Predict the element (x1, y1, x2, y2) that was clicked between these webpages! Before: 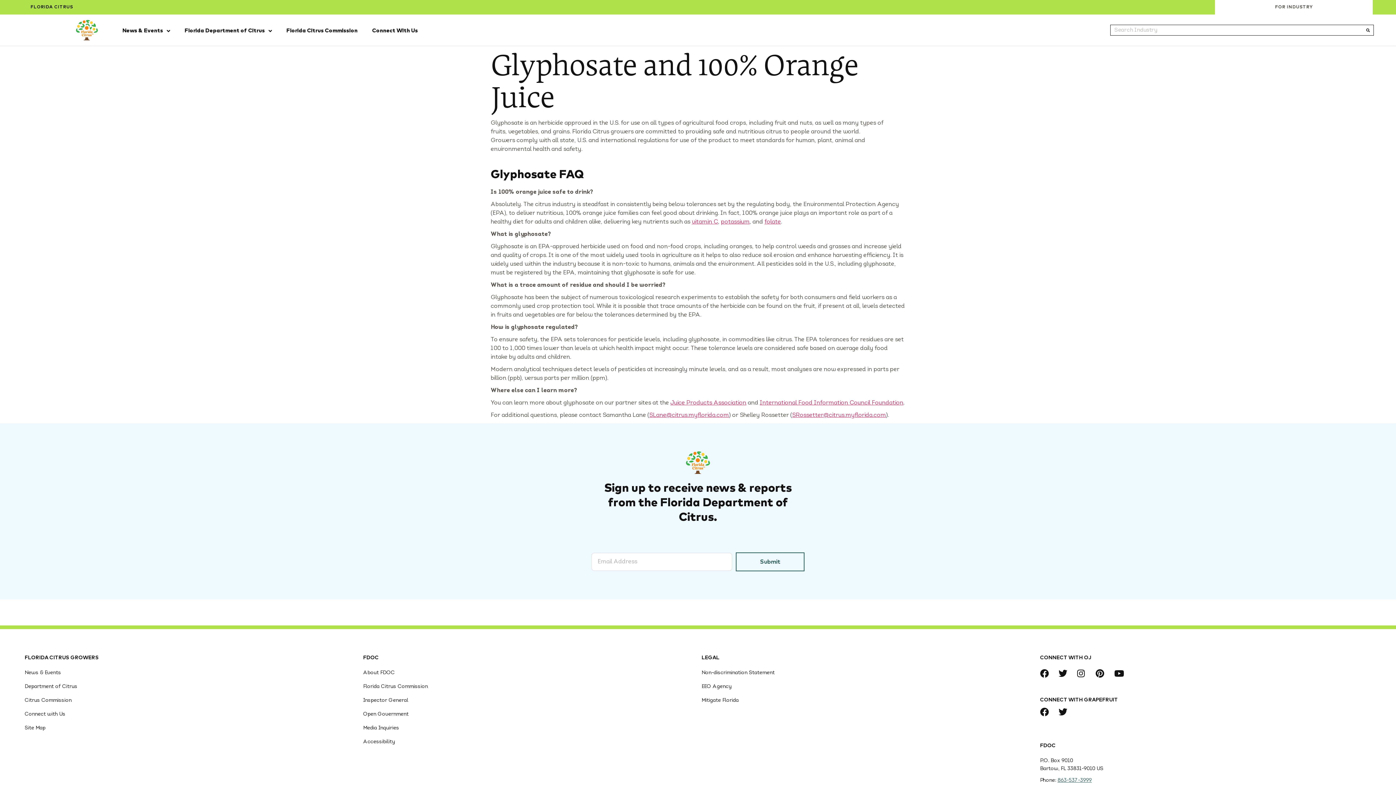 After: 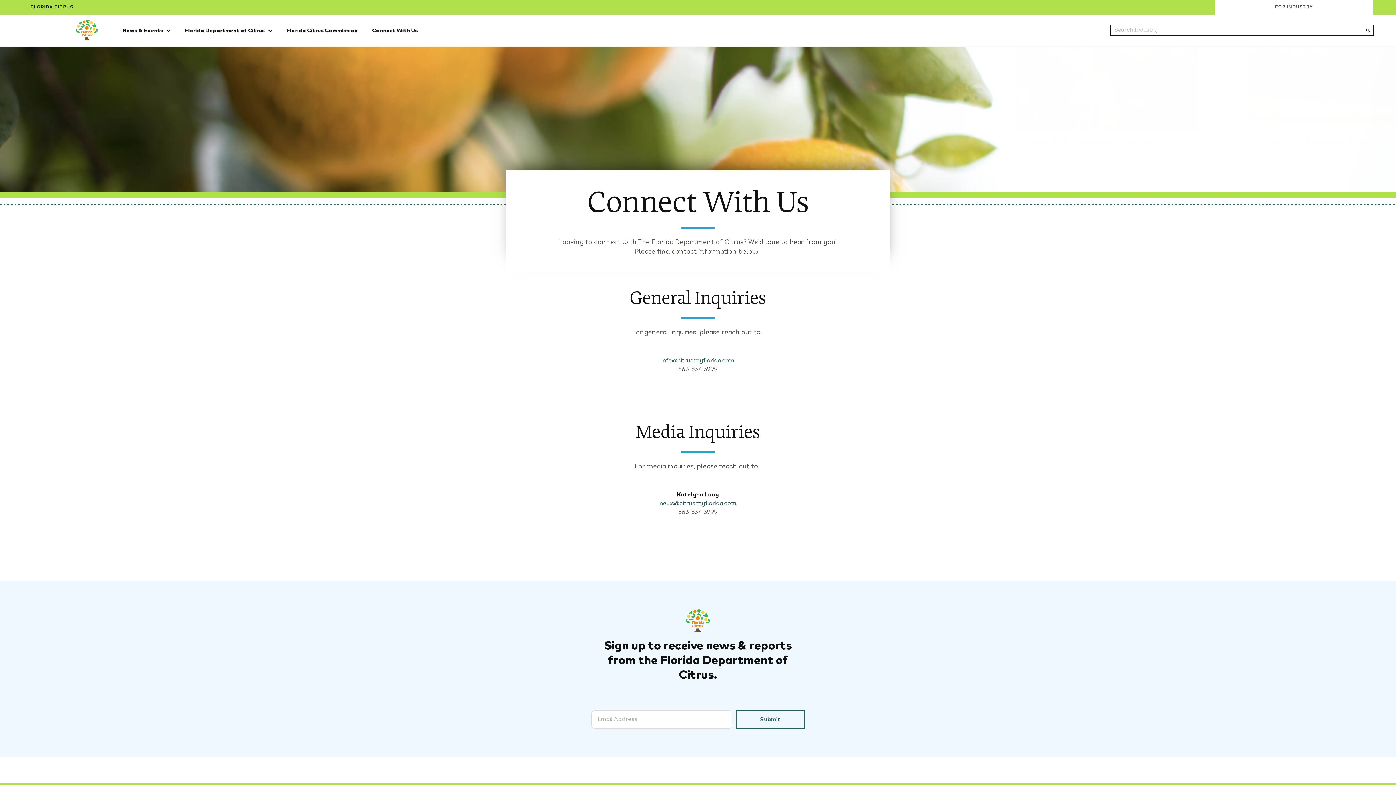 Action: bbox: (24, 710, 356, 718) label: Connect with Us